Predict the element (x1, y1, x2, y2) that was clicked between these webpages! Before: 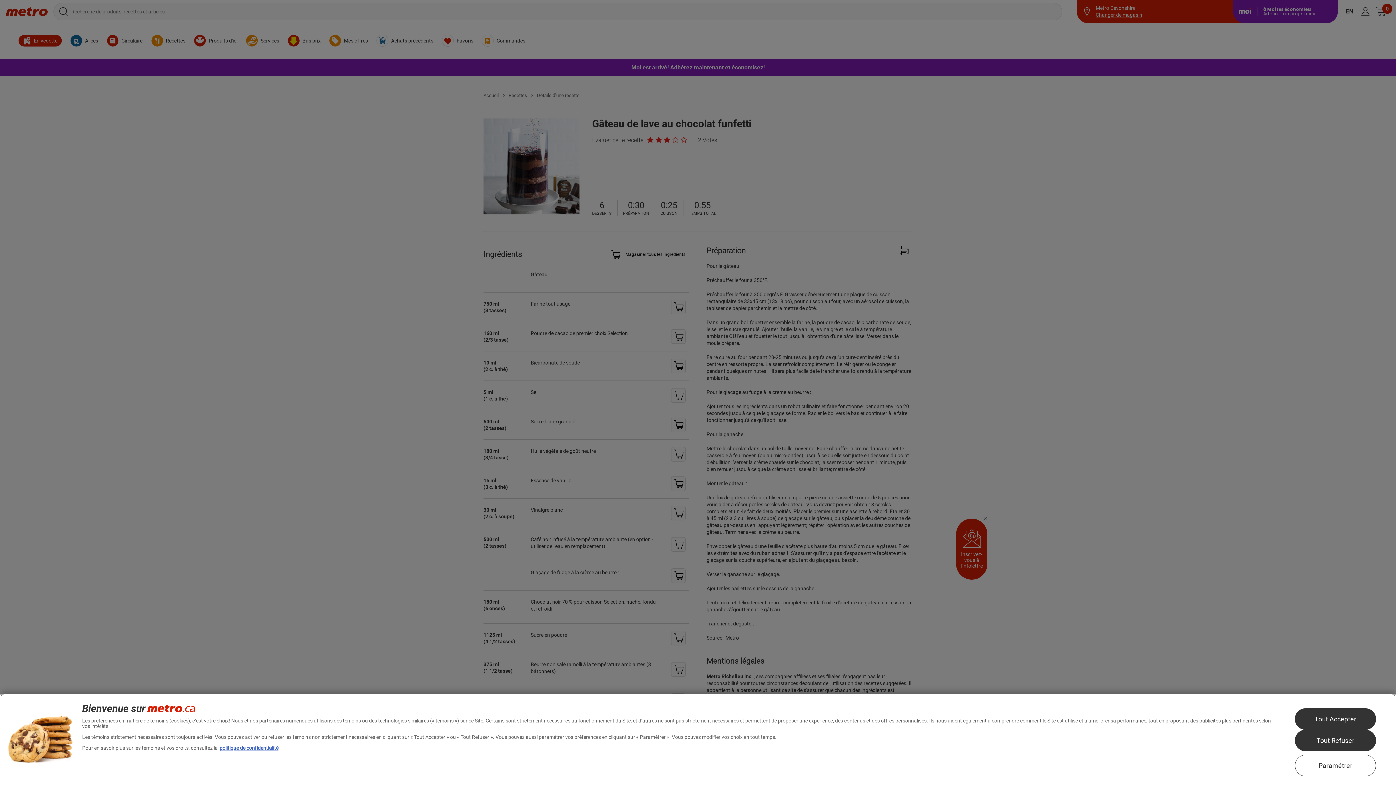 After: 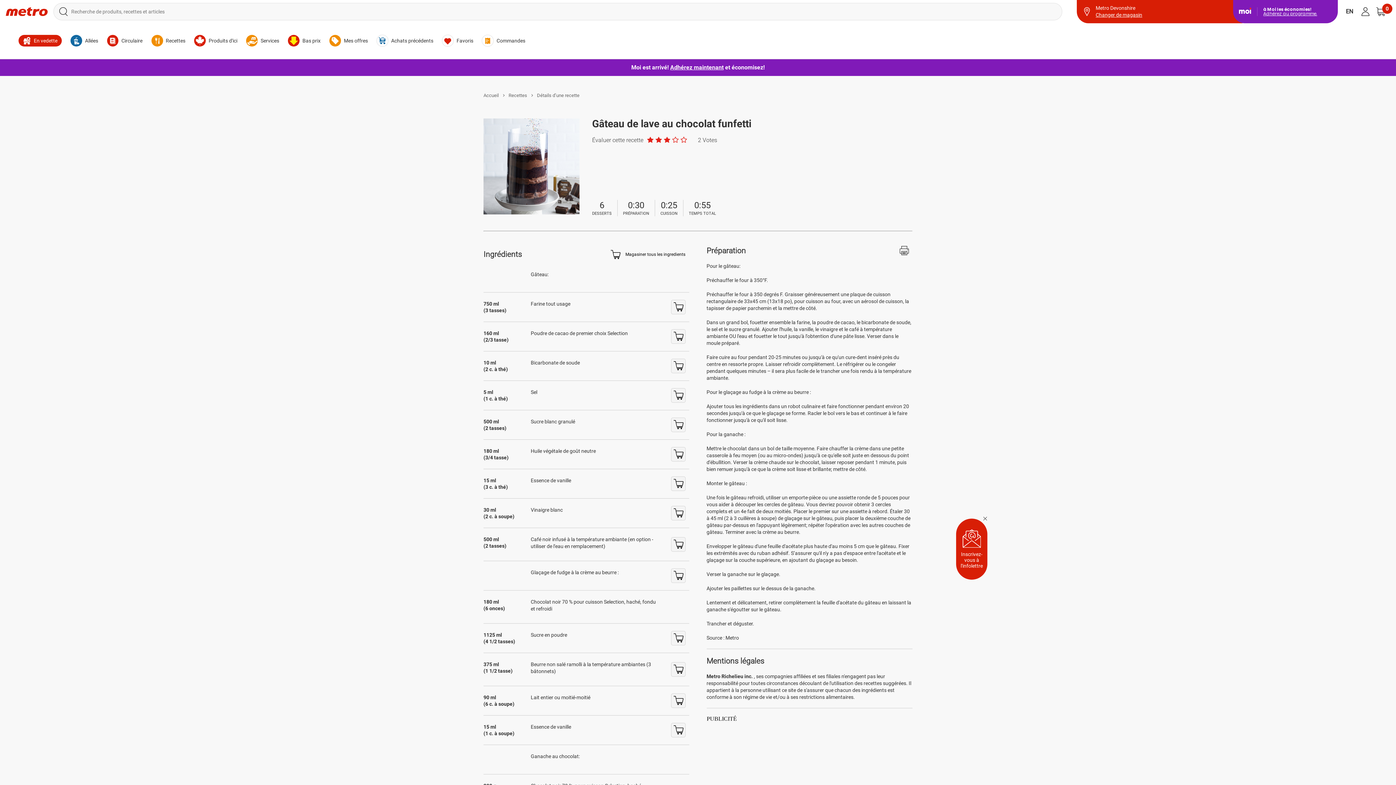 Action: bbox: (1295, 730, 1376, 751) label: Tout Refuser